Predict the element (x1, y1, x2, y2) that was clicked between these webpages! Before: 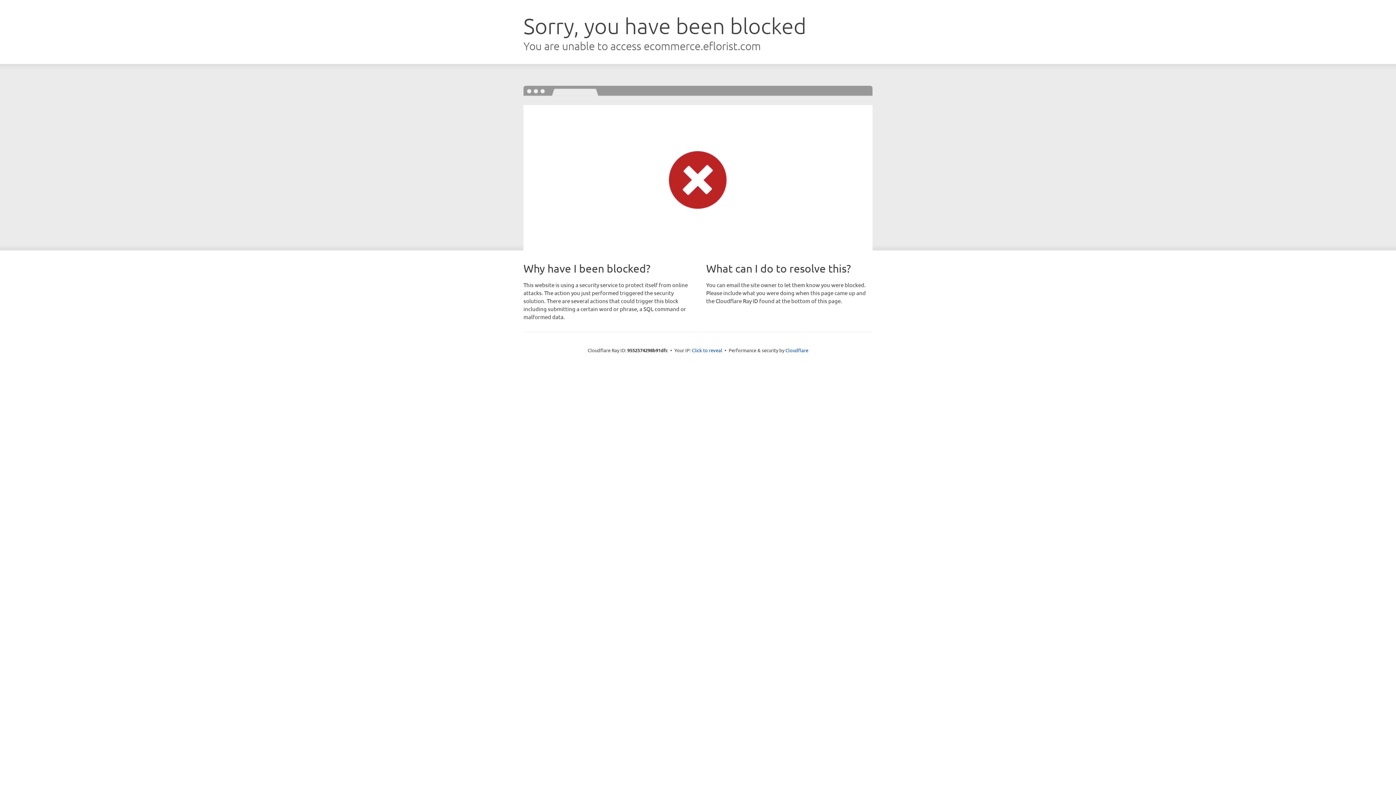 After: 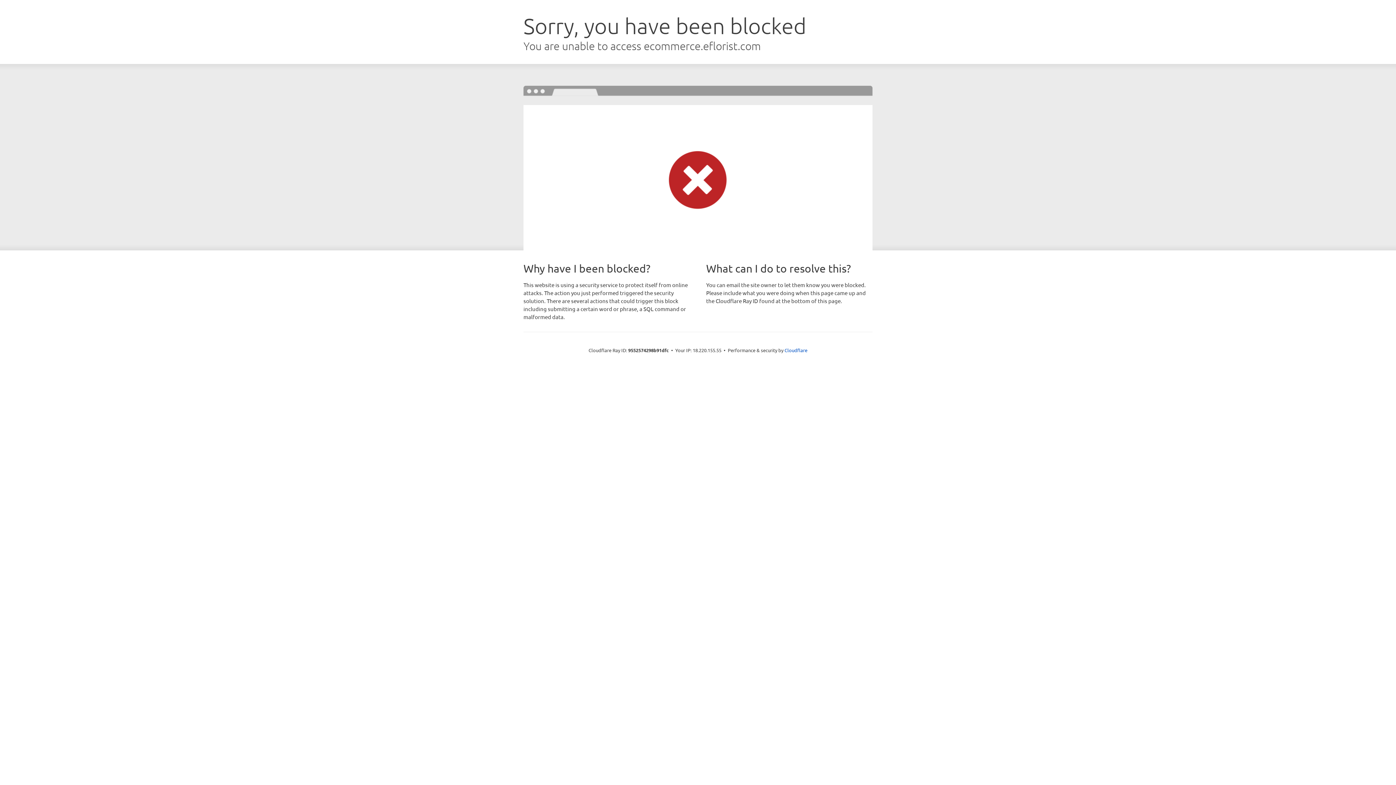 Action: bbox: (692, 346, 722, 353) label: Click to reveal